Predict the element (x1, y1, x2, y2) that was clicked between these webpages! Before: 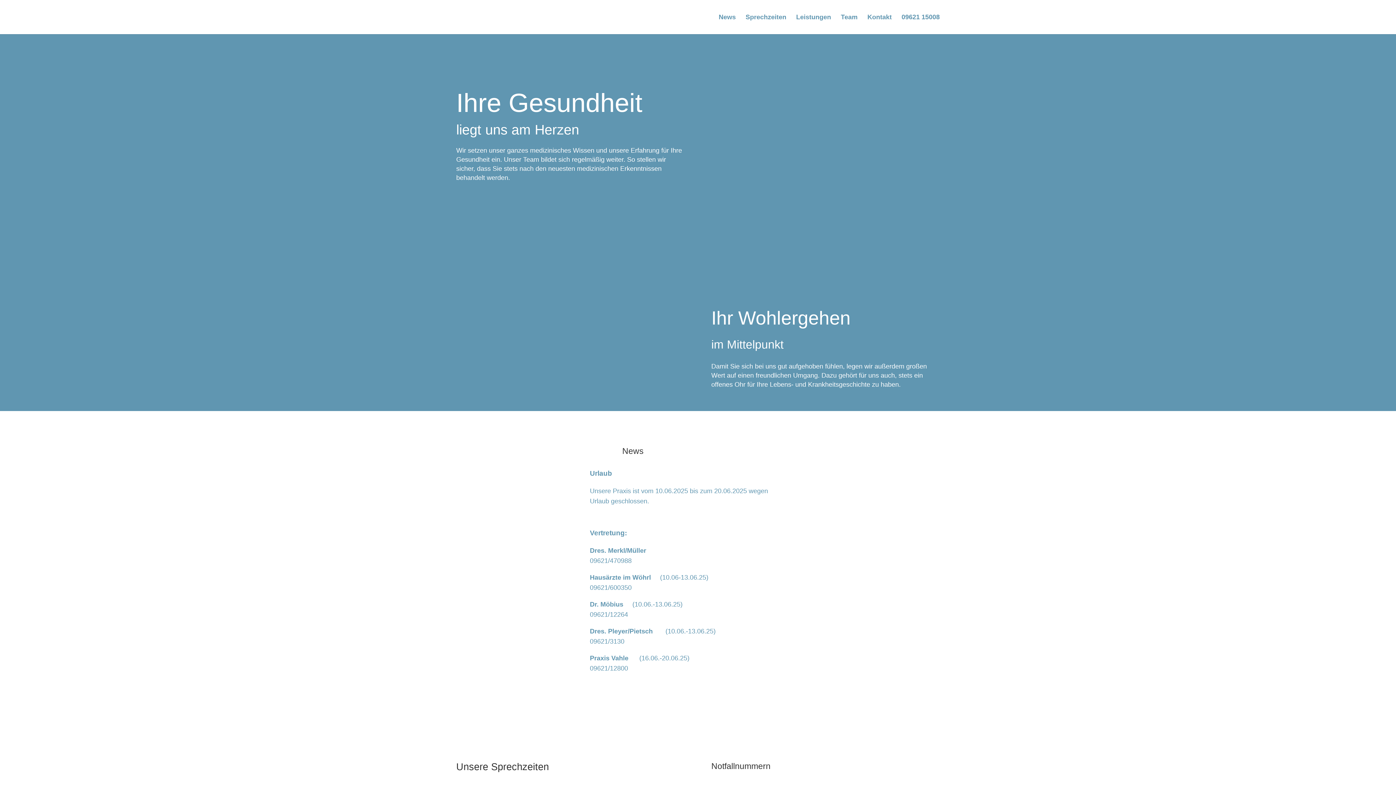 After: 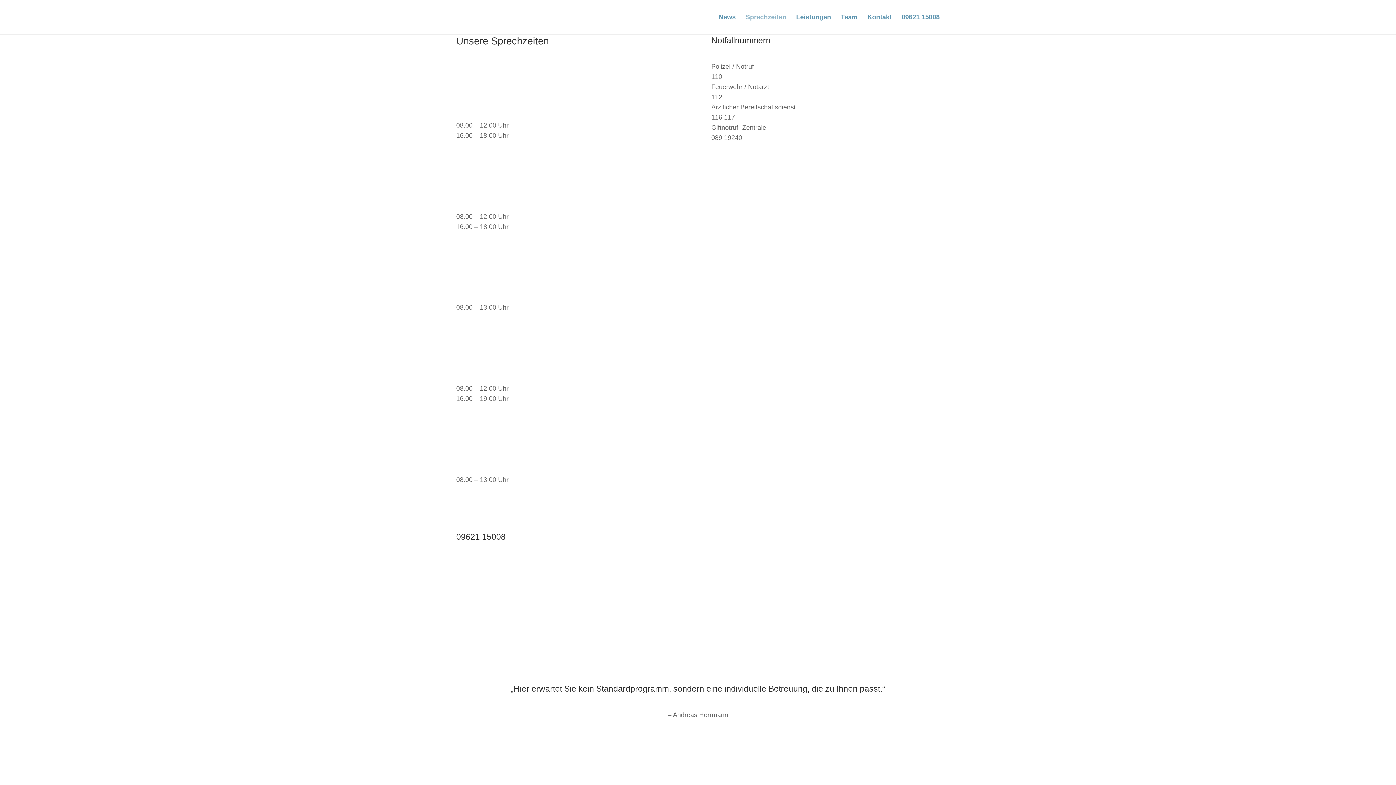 Action: bbox: (745, 14, 786, 34) label: Sprechzeiten